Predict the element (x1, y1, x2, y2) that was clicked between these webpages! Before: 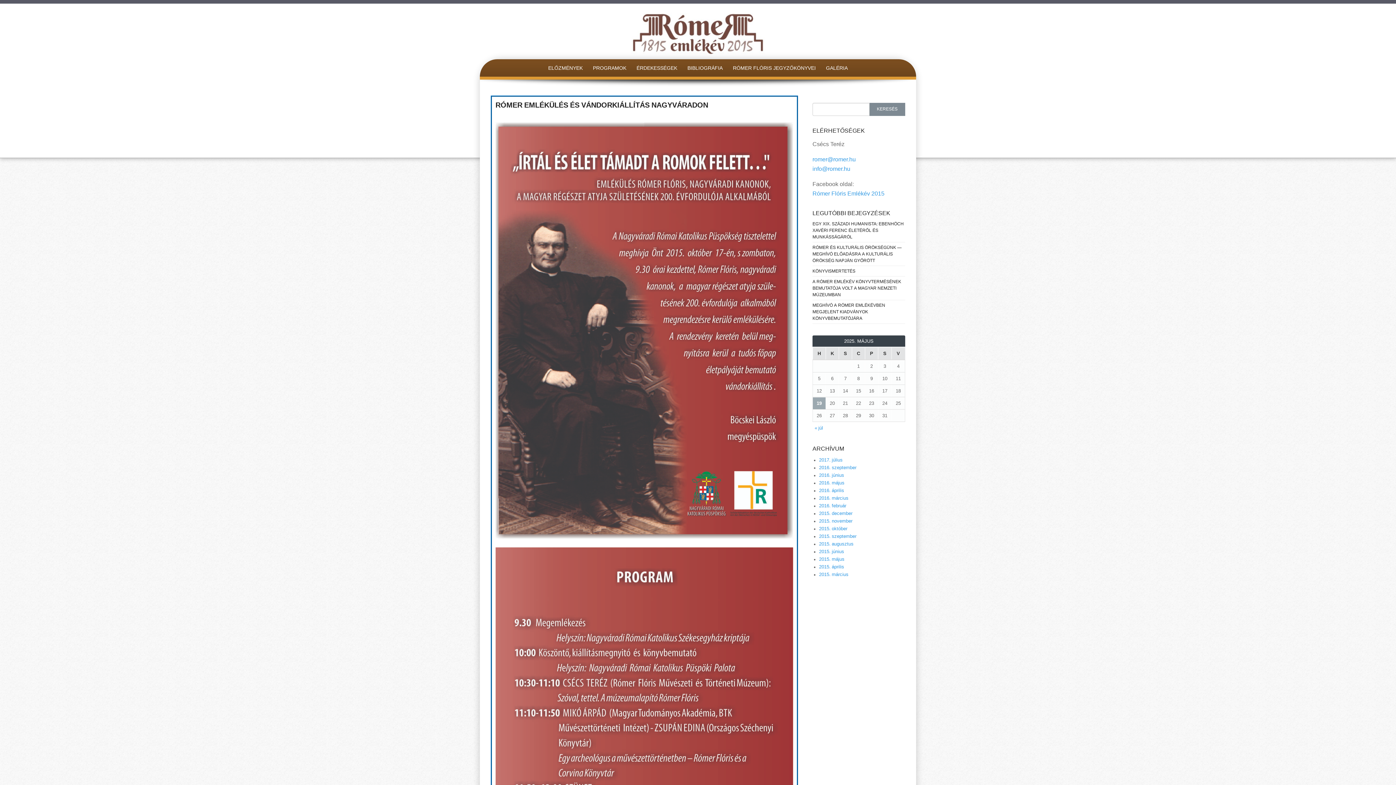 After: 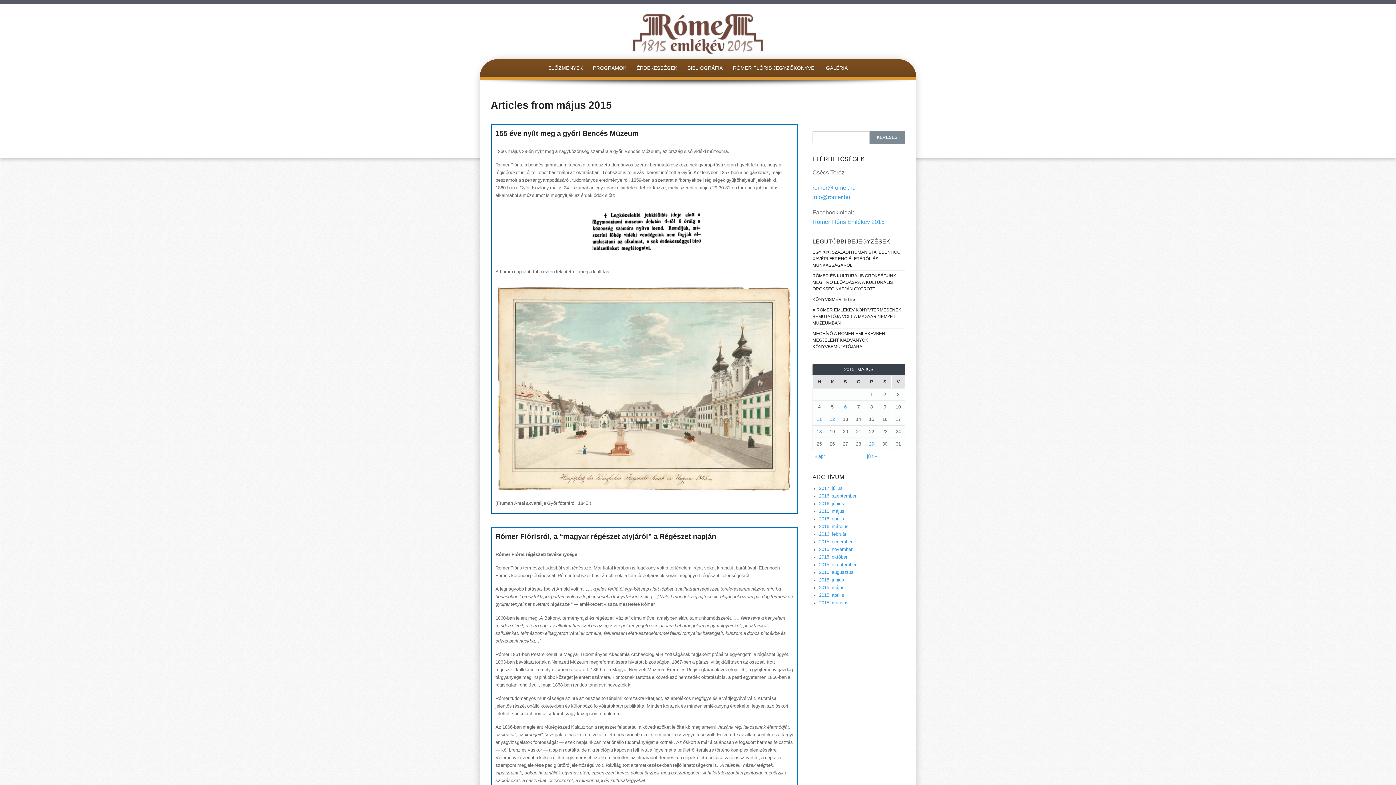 Action: label: 2015. május bbox: (819, 557, 844, 561)